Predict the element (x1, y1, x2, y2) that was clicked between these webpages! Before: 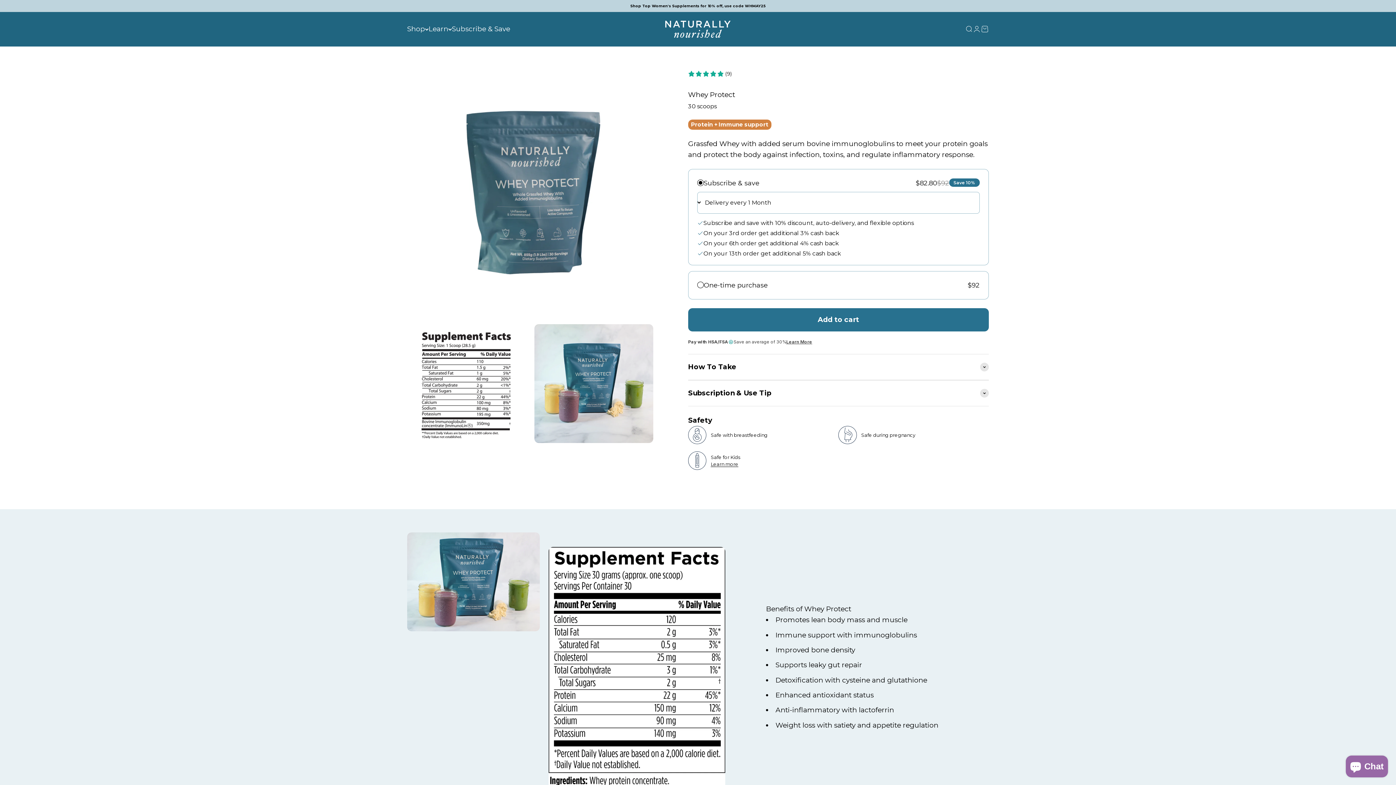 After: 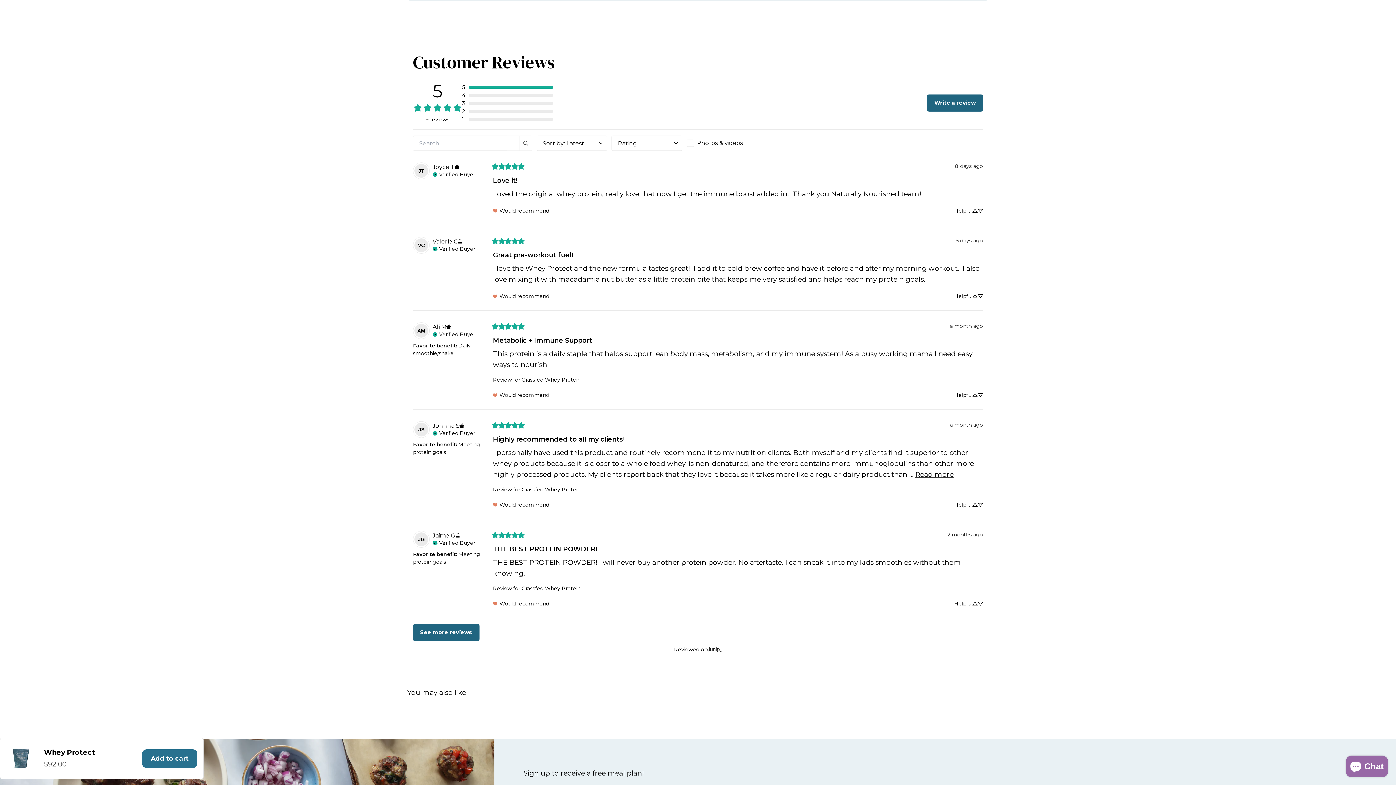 Action: label: 5 stars, 9 reviews bbox: (687, 69, 731, 77)